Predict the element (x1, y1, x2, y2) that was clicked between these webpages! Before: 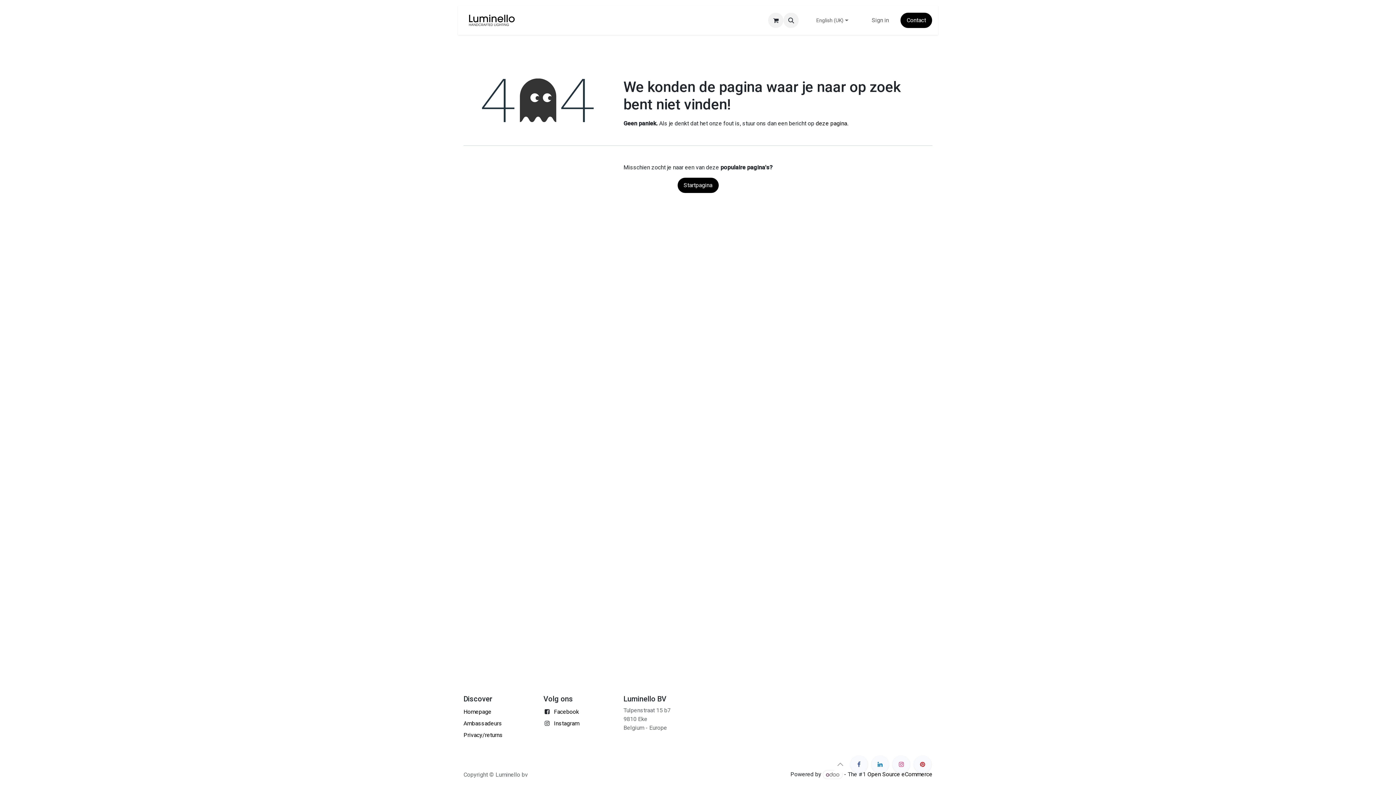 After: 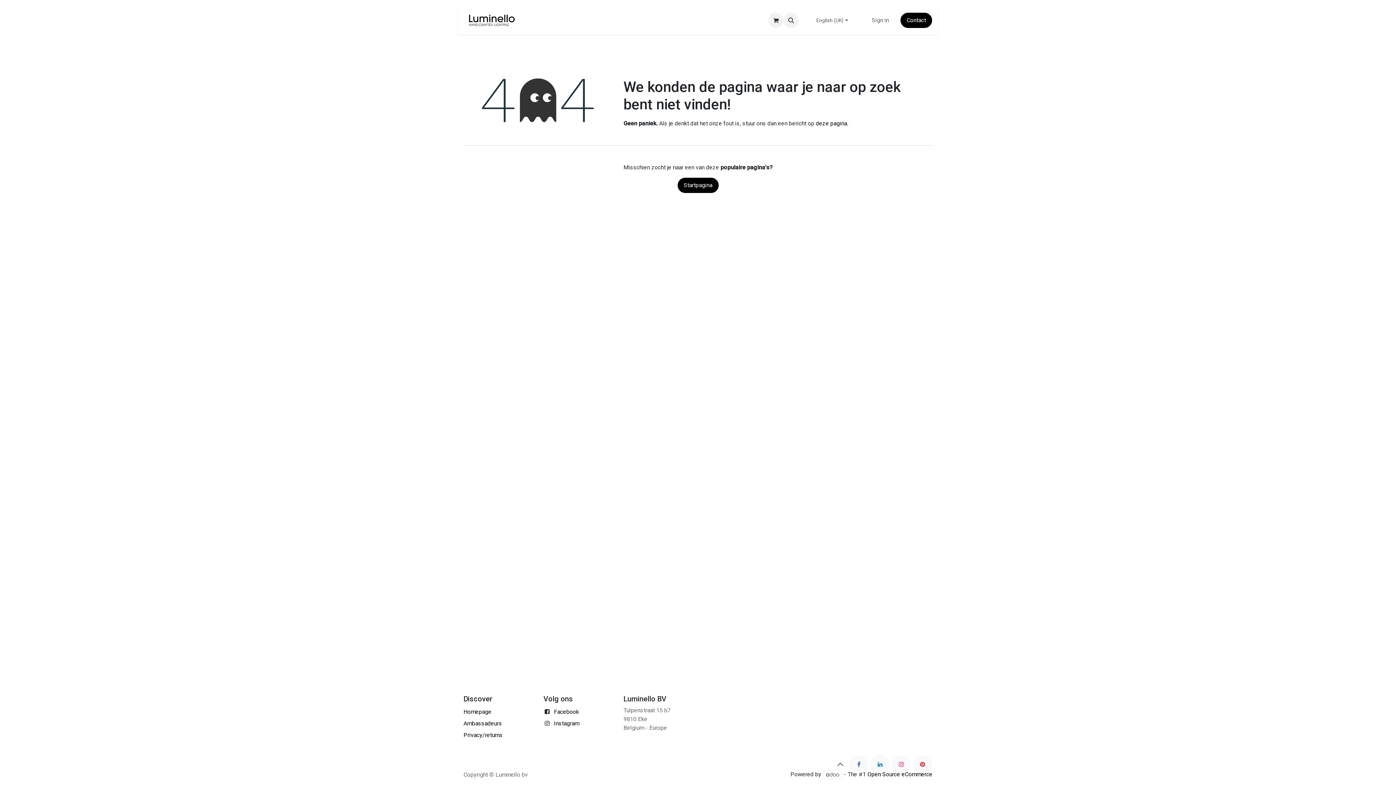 Action: bbox: (831, 756, 849, 773)